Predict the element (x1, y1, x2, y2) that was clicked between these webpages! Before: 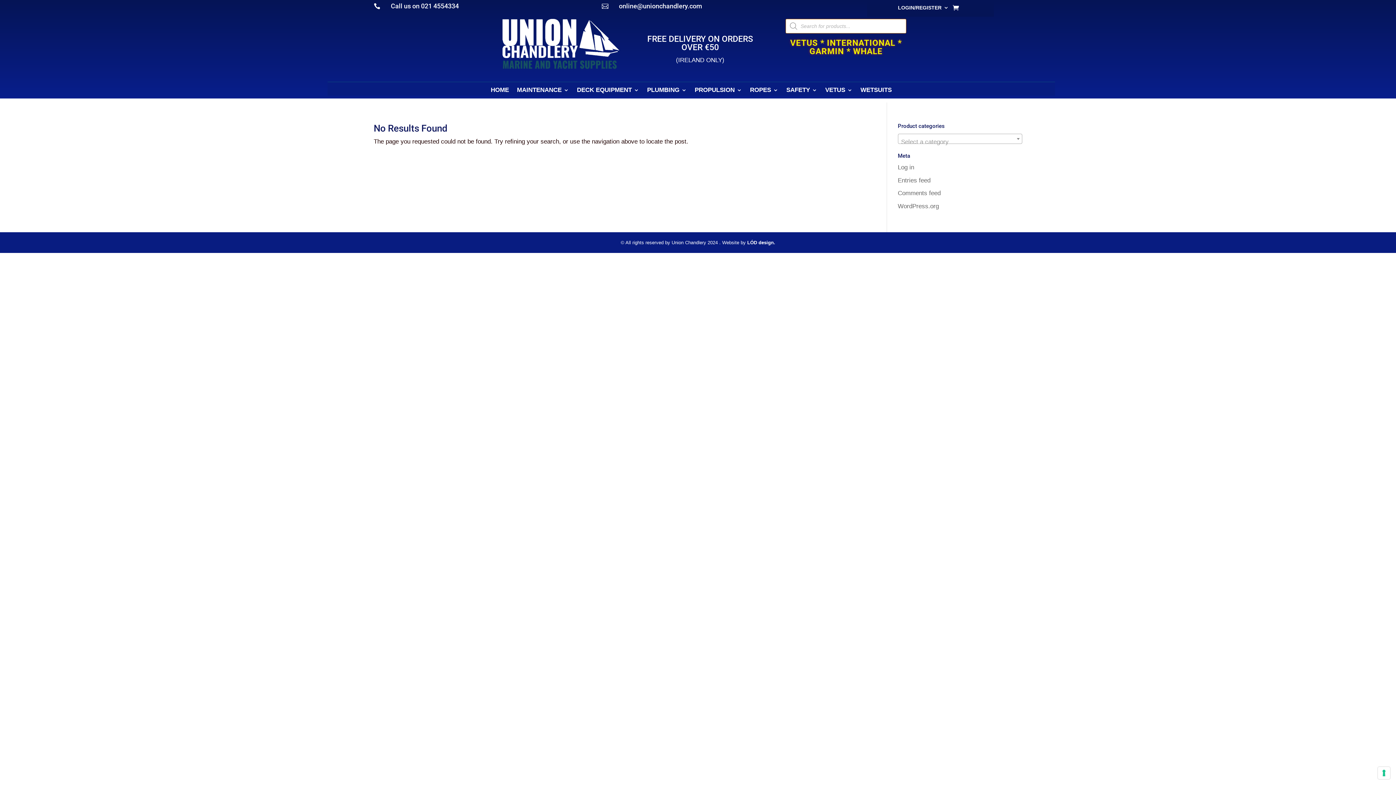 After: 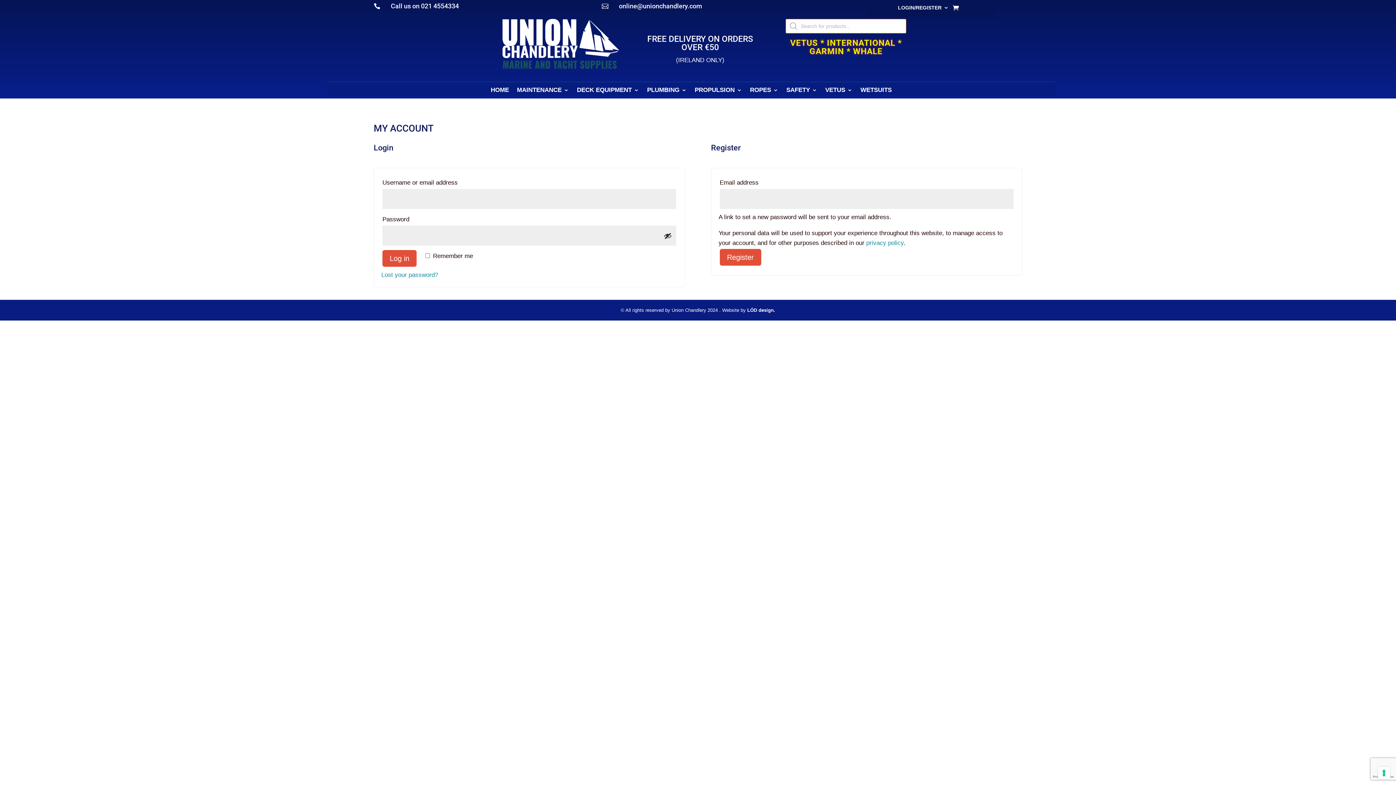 Action: bbox: (898, 5, 949, 13) label: LOGIN/REGISTER